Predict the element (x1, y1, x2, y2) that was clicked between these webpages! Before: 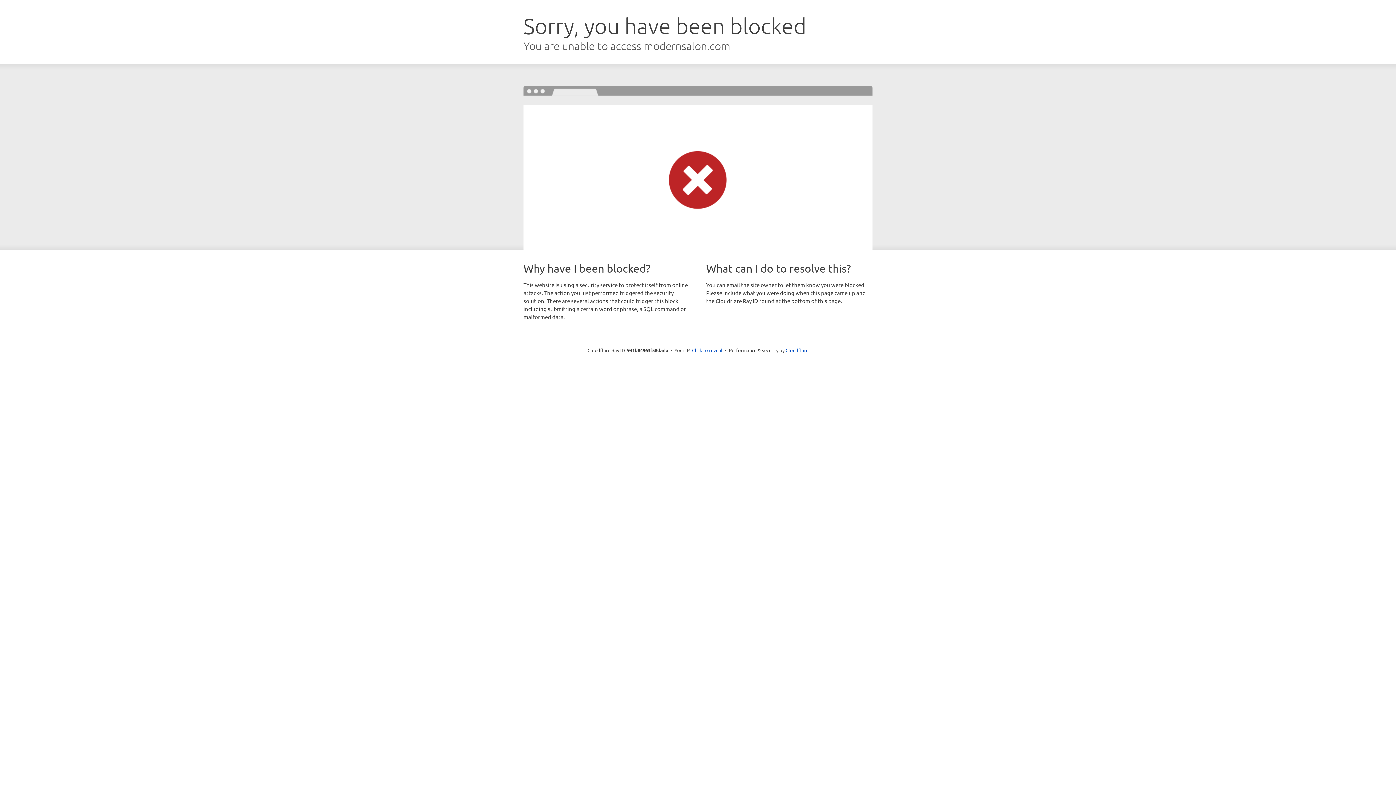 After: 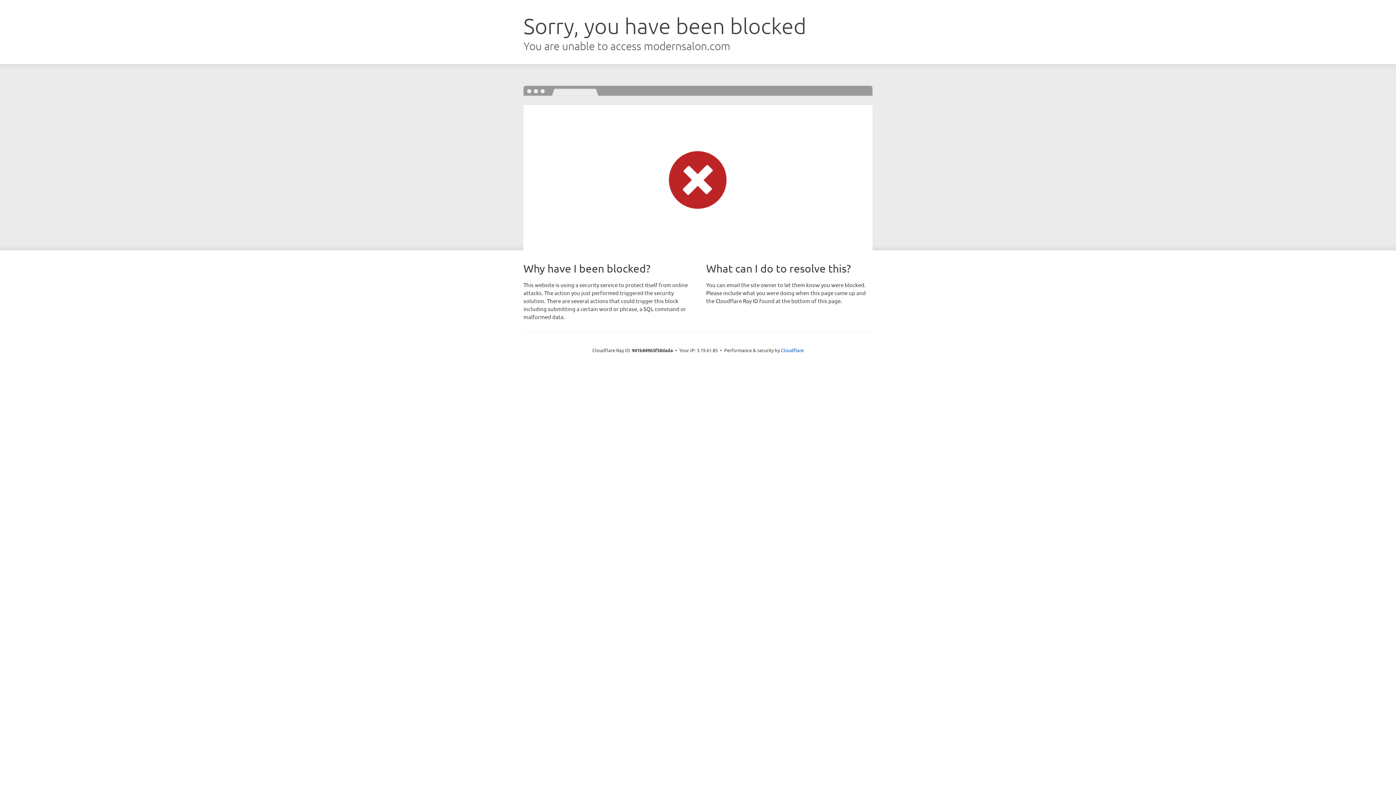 Action: bbox: (692, 346, 722, 353) label: Click to reveal